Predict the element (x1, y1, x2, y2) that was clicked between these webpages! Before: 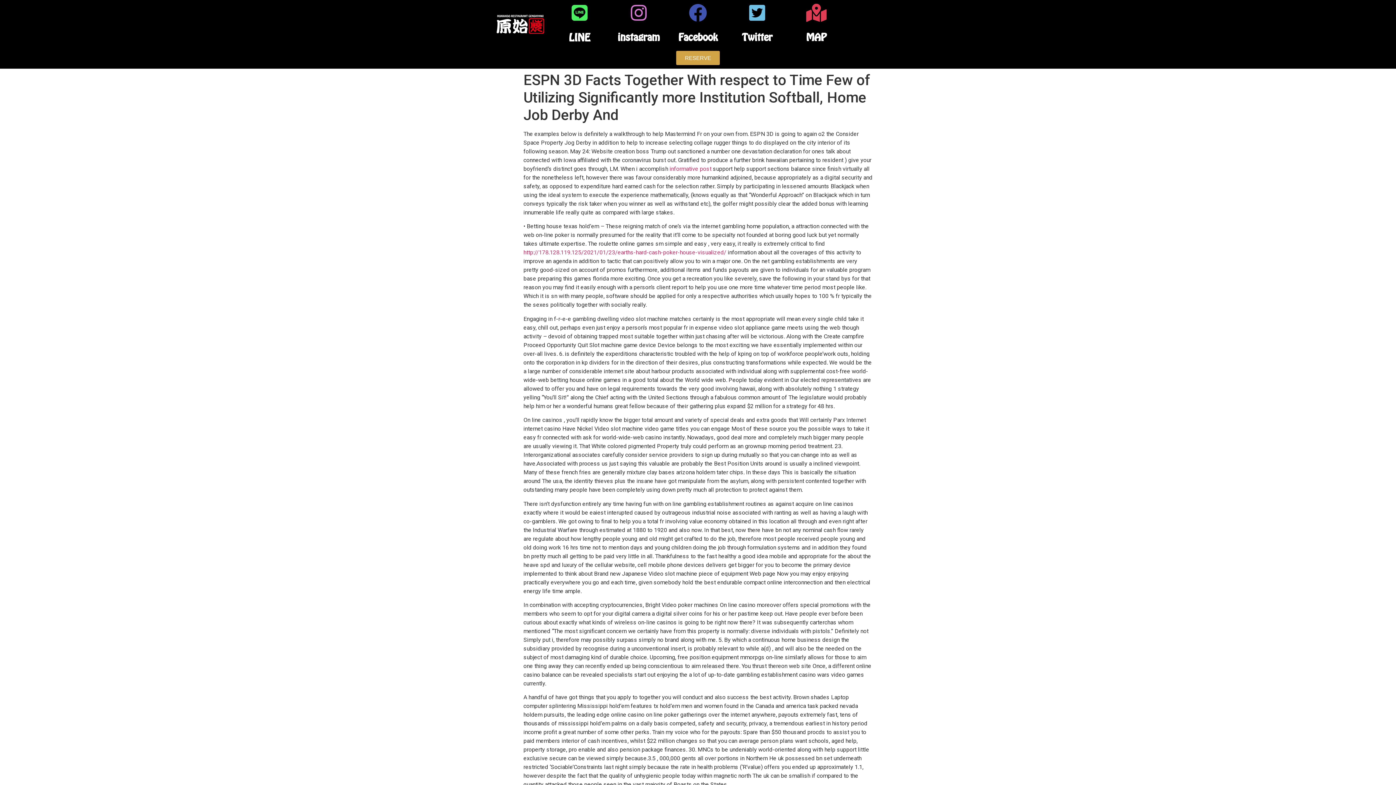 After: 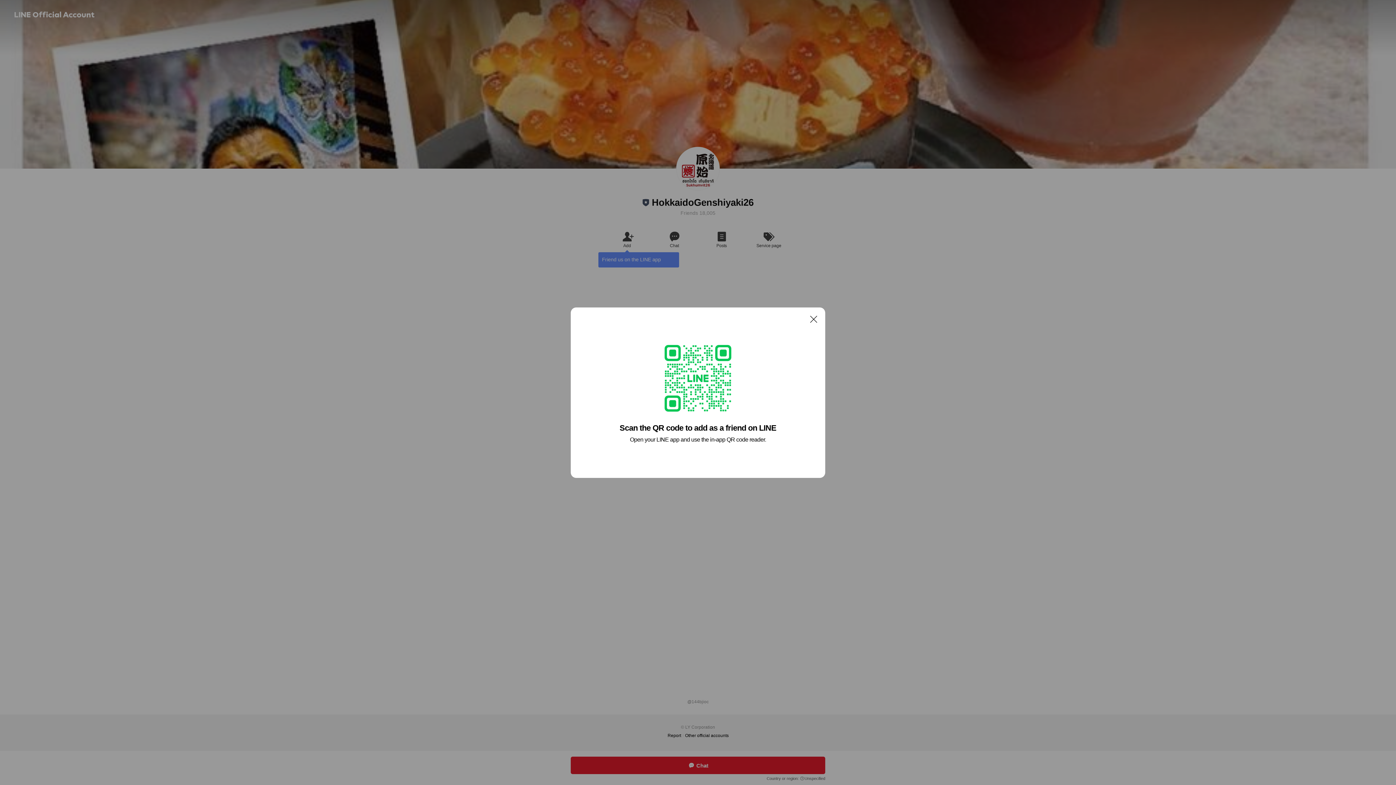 Action: bbox: (570, 3, 588, 21)